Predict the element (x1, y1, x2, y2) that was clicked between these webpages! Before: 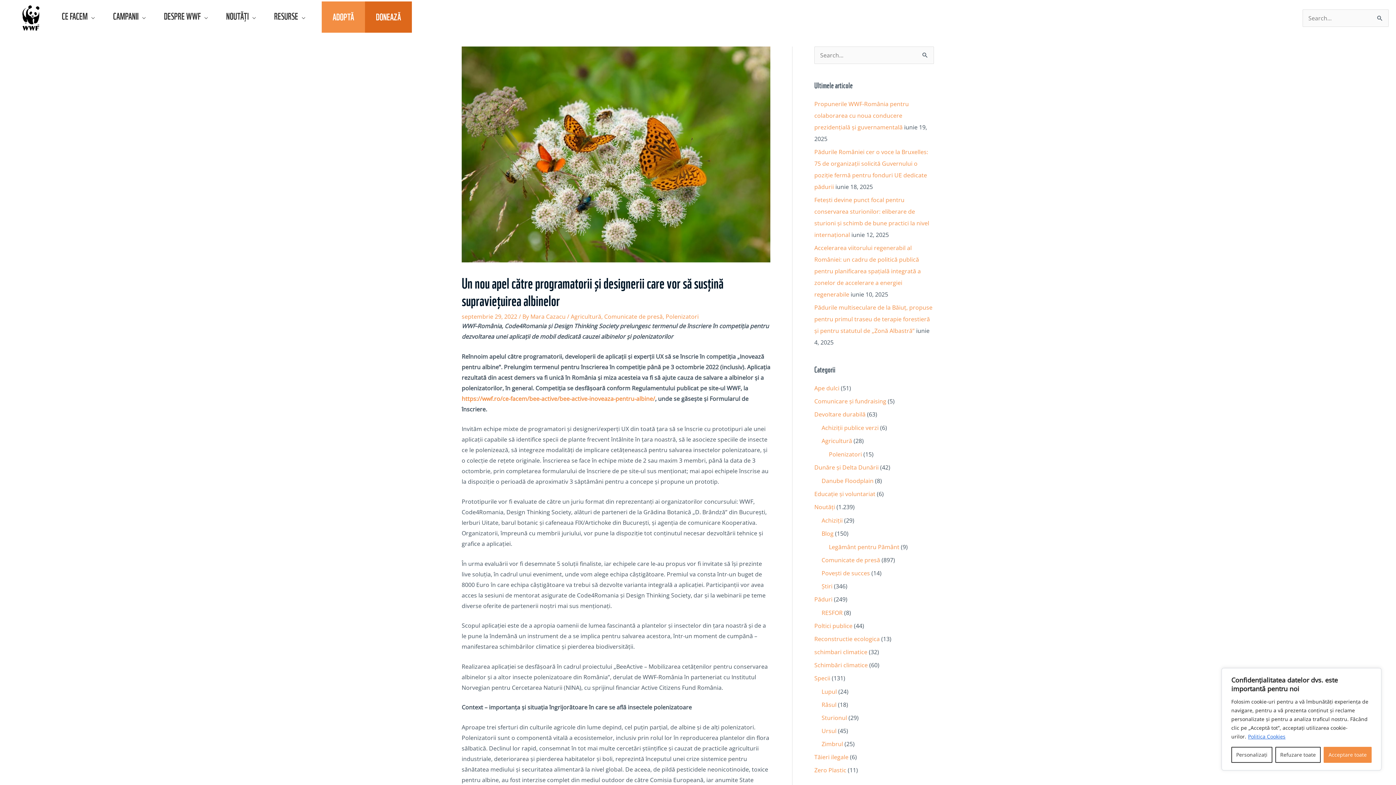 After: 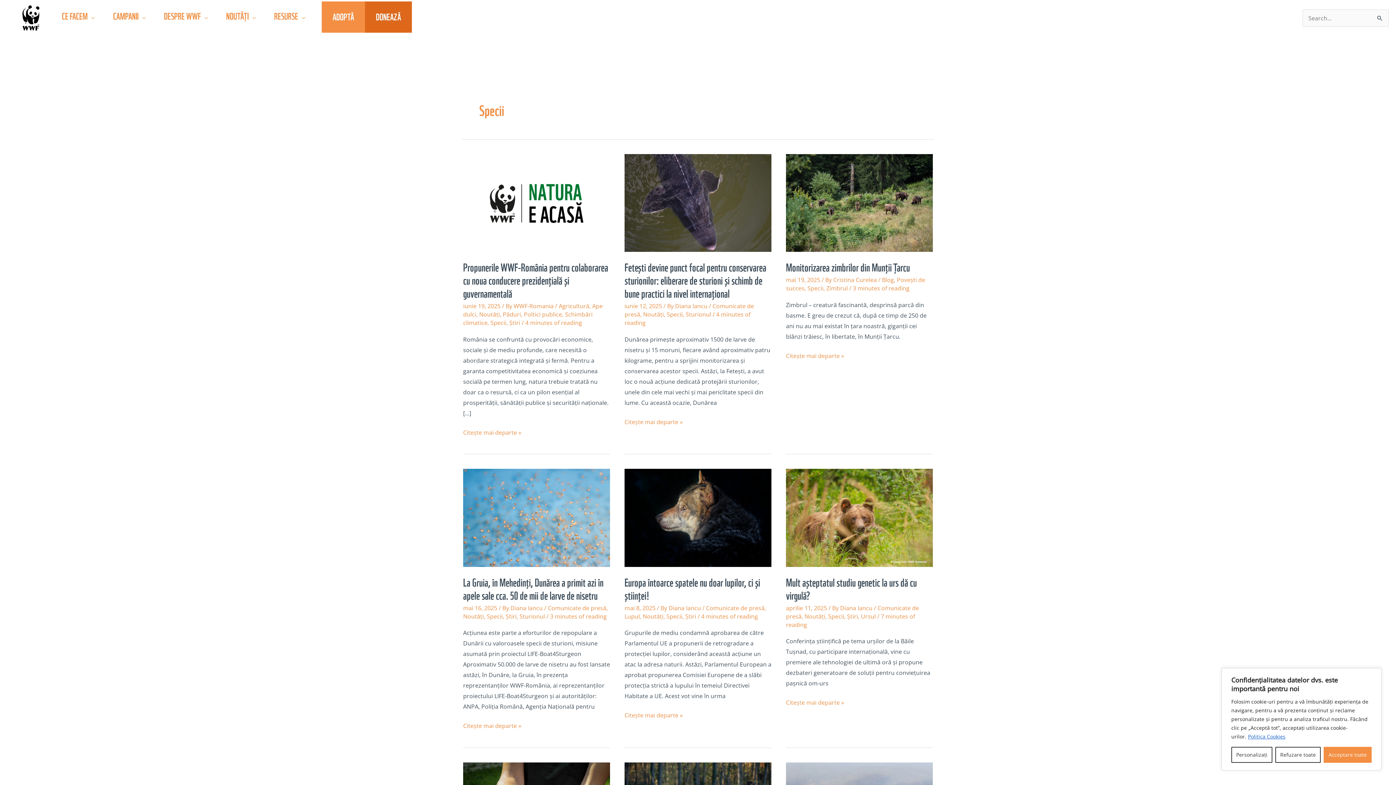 Action: label: Specii bbox: (814, 674, 830, 682)